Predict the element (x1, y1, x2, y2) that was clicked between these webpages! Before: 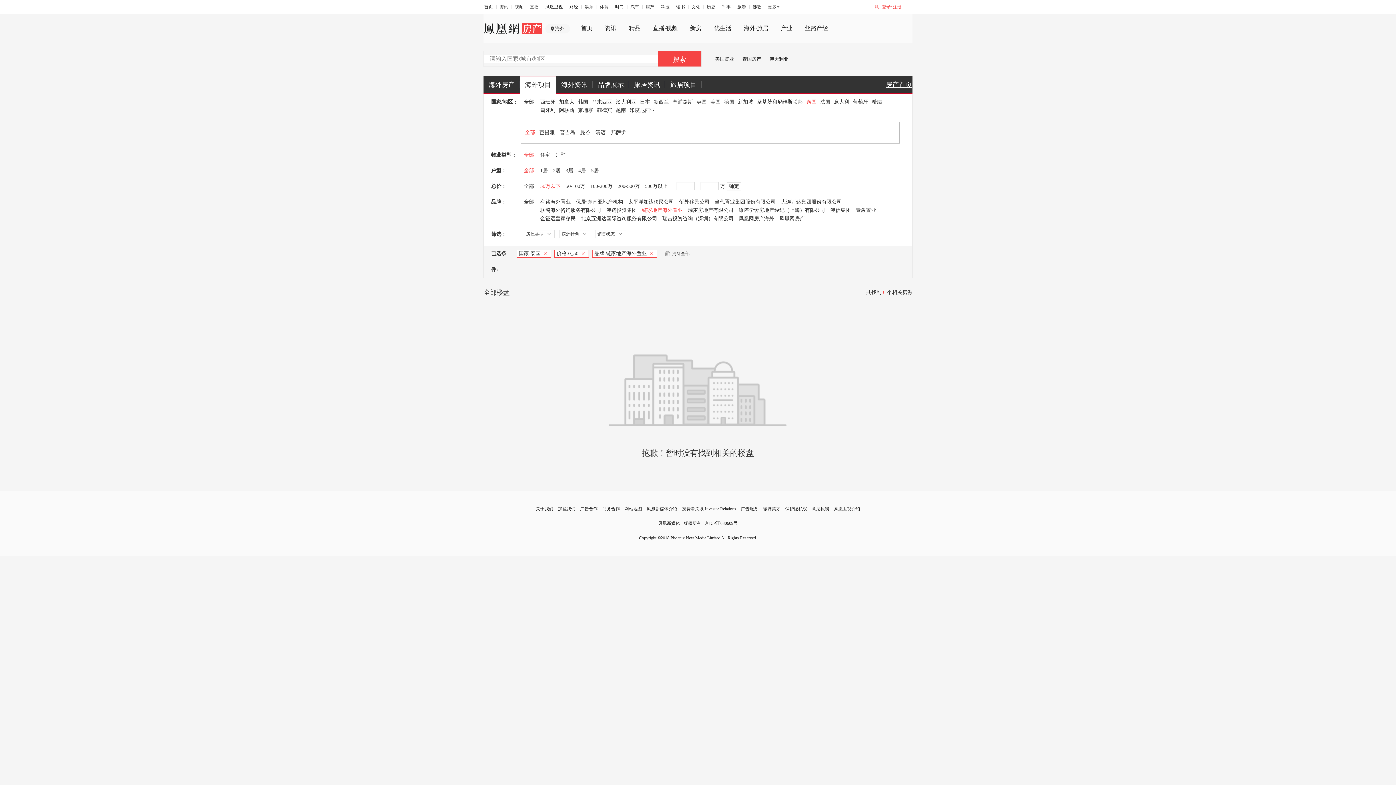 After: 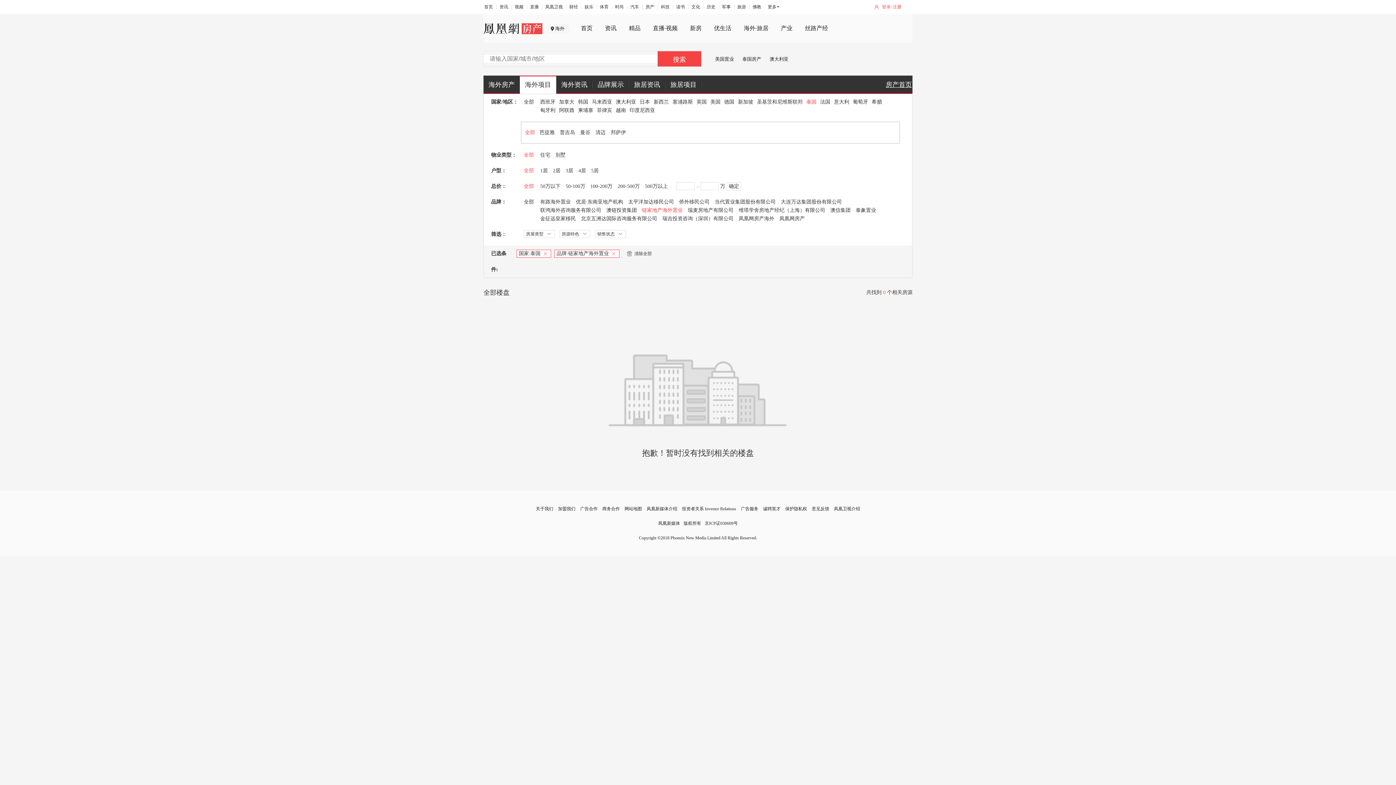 Action: label: 全部 bbox: (524, 183, 534, 189)